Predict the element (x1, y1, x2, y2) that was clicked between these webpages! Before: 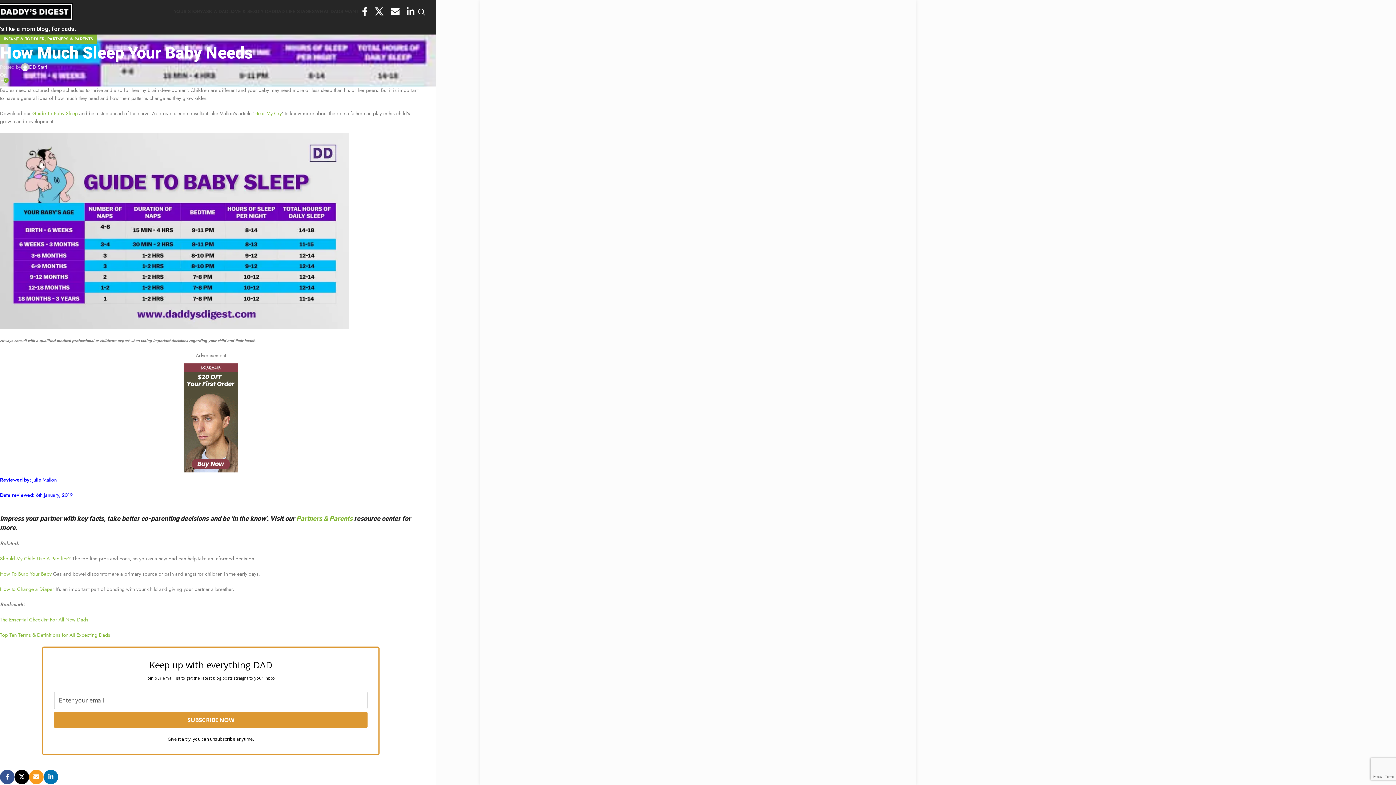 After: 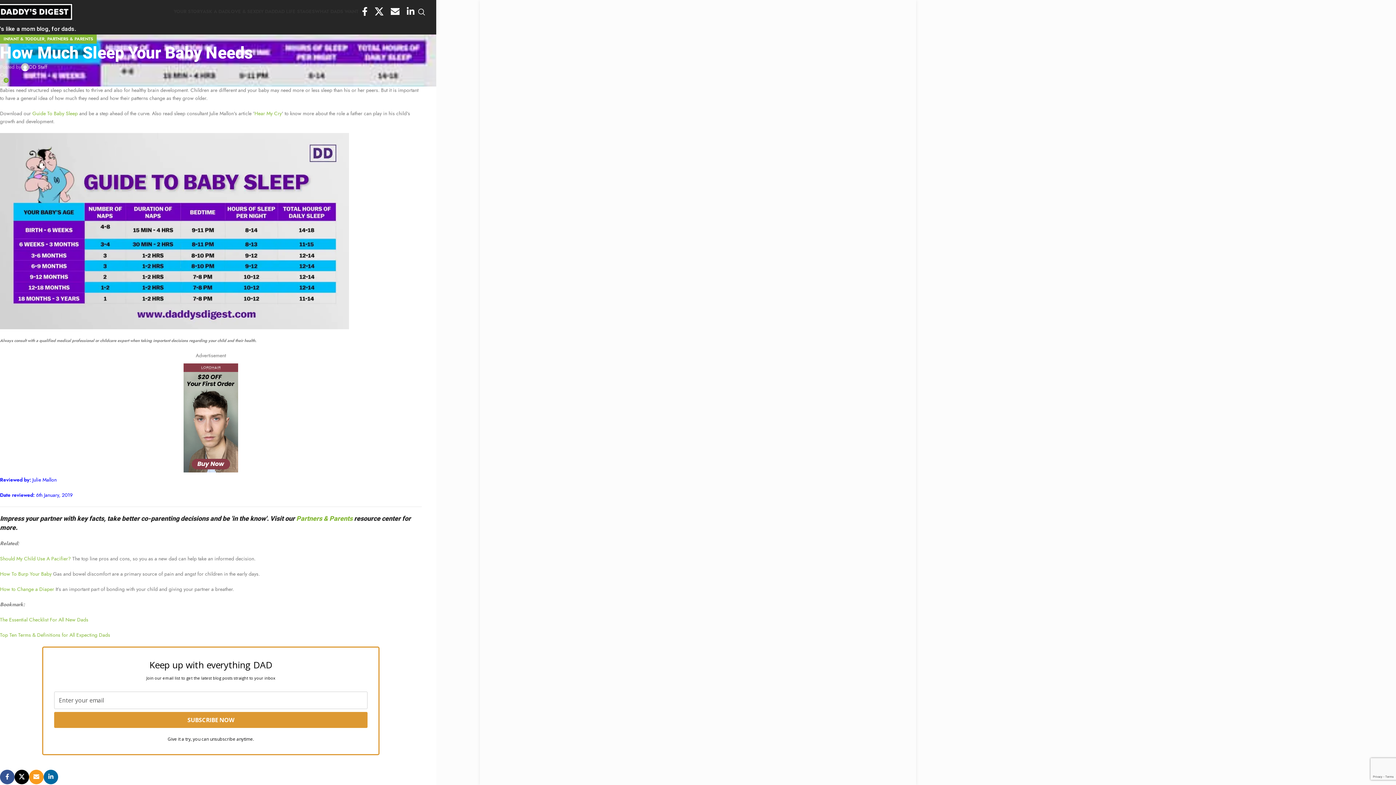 Action: label: Linkedin social link bbox: (43, 770, 58, 784)